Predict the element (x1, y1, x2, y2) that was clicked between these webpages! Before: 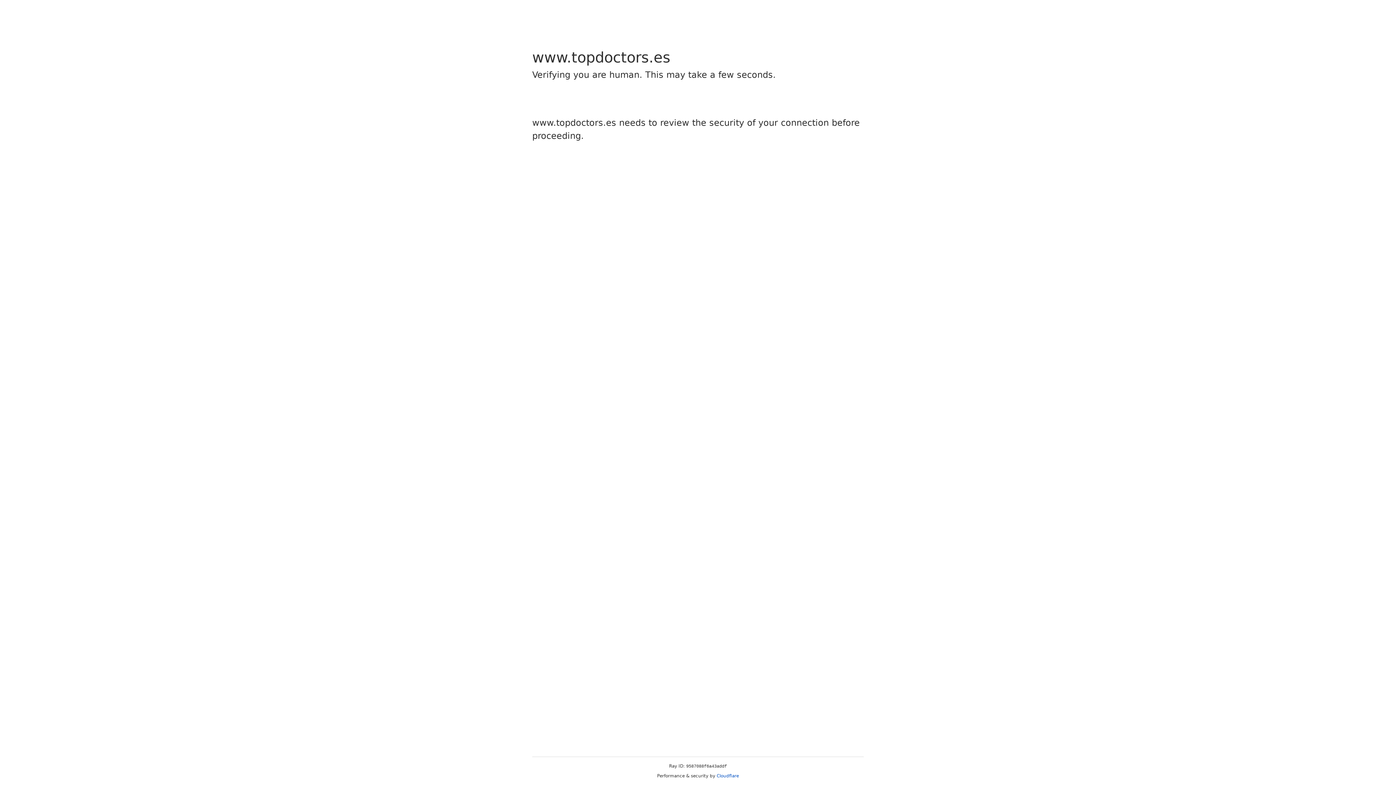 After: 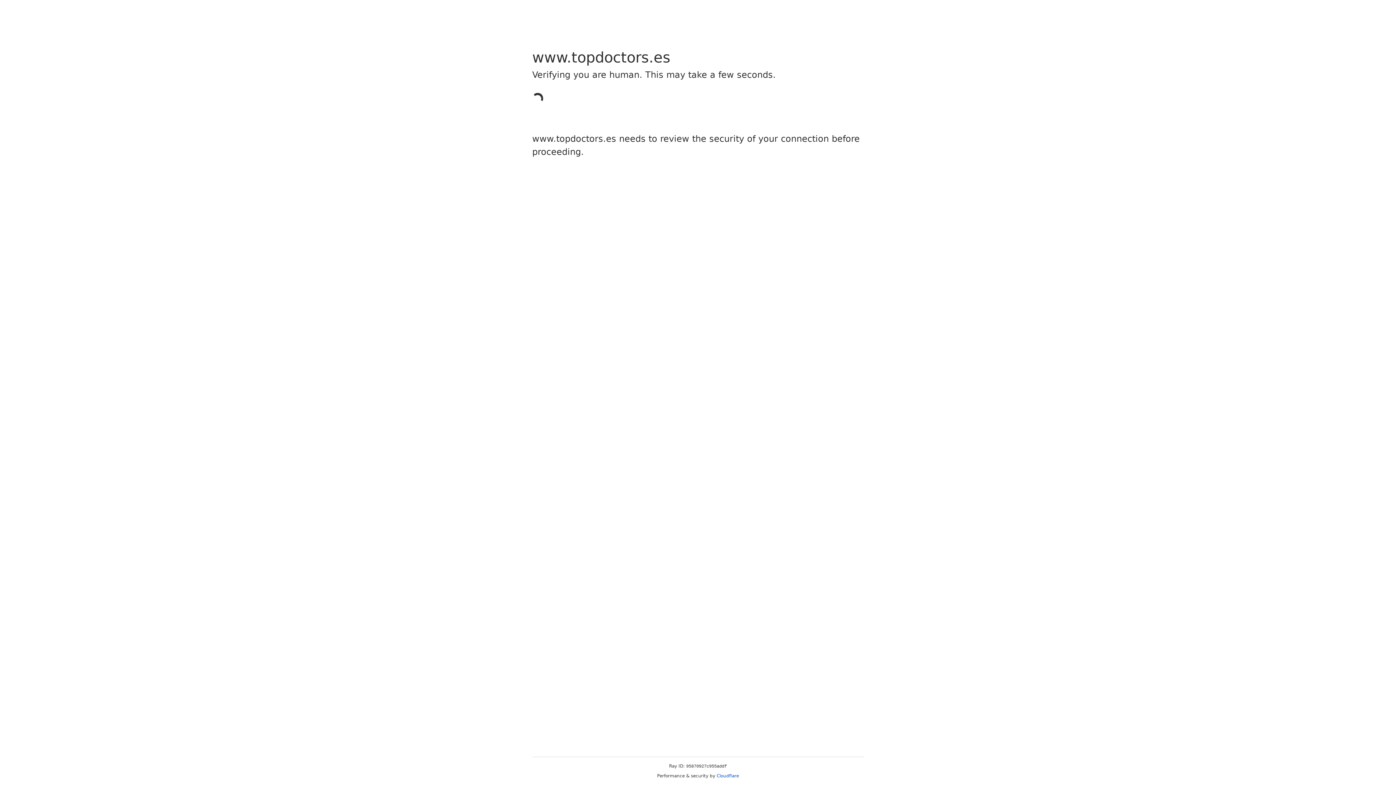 Action: bbox: (716, 773, 739, 778) label: Cloudflare